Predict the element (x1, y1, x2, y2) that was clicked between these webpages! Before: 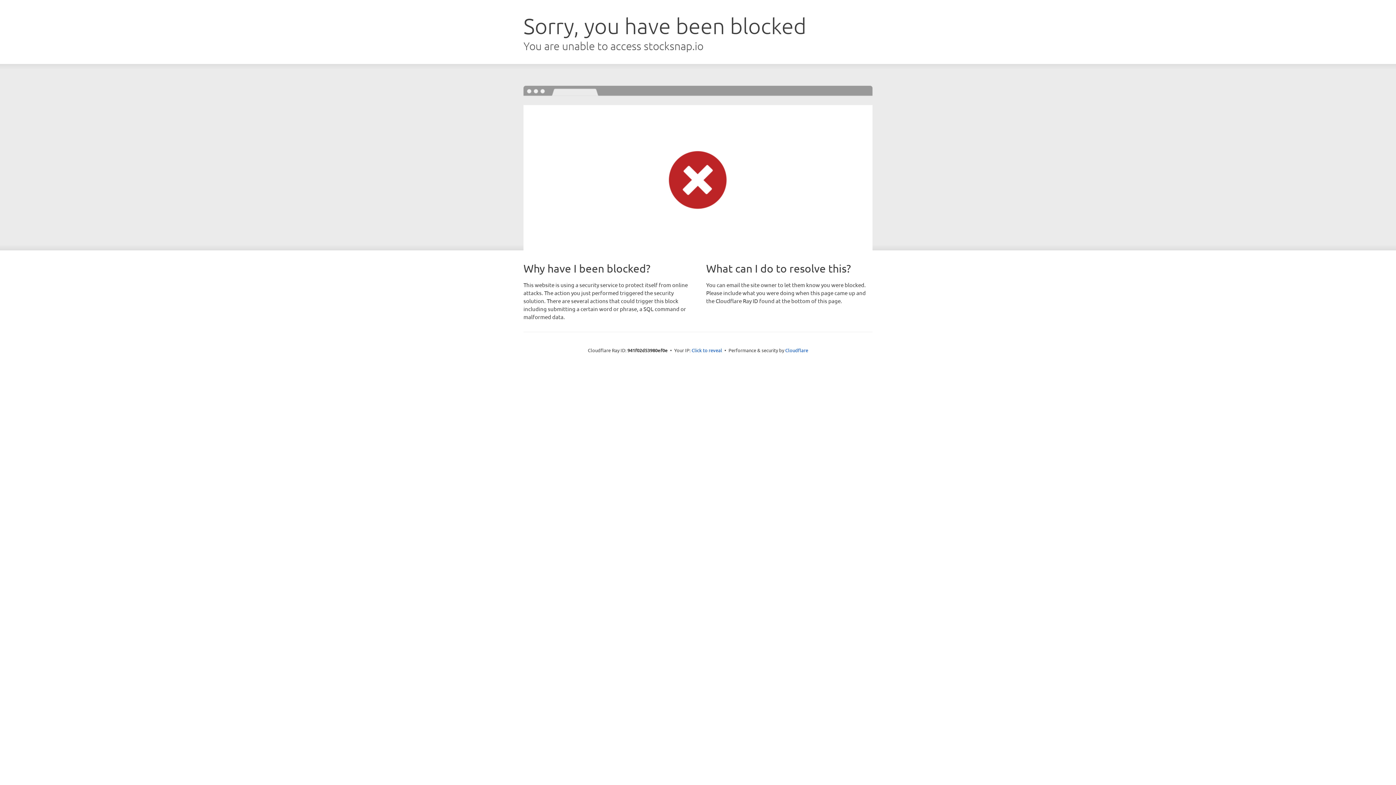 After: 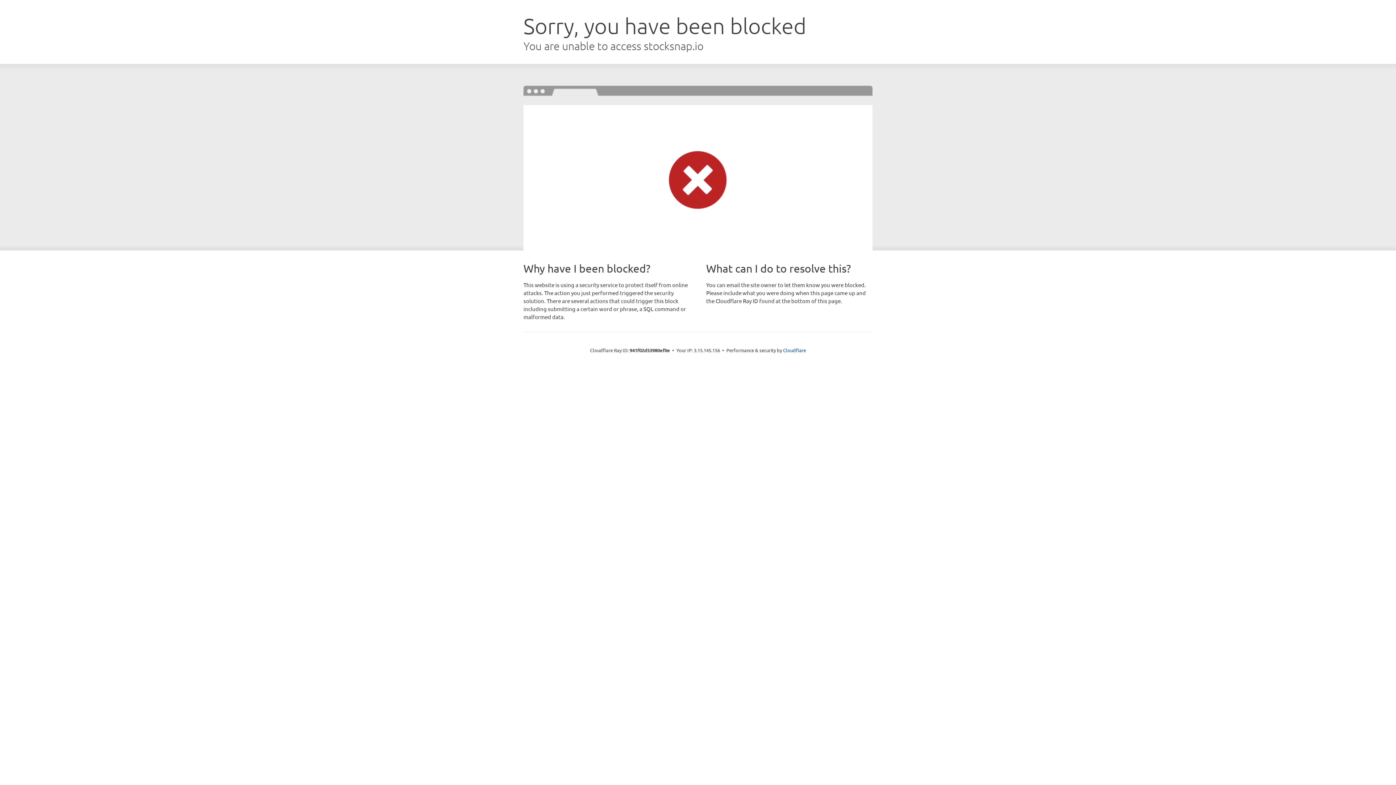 Action: label: Click to reveal bbox: (691, 346, 722, 353)